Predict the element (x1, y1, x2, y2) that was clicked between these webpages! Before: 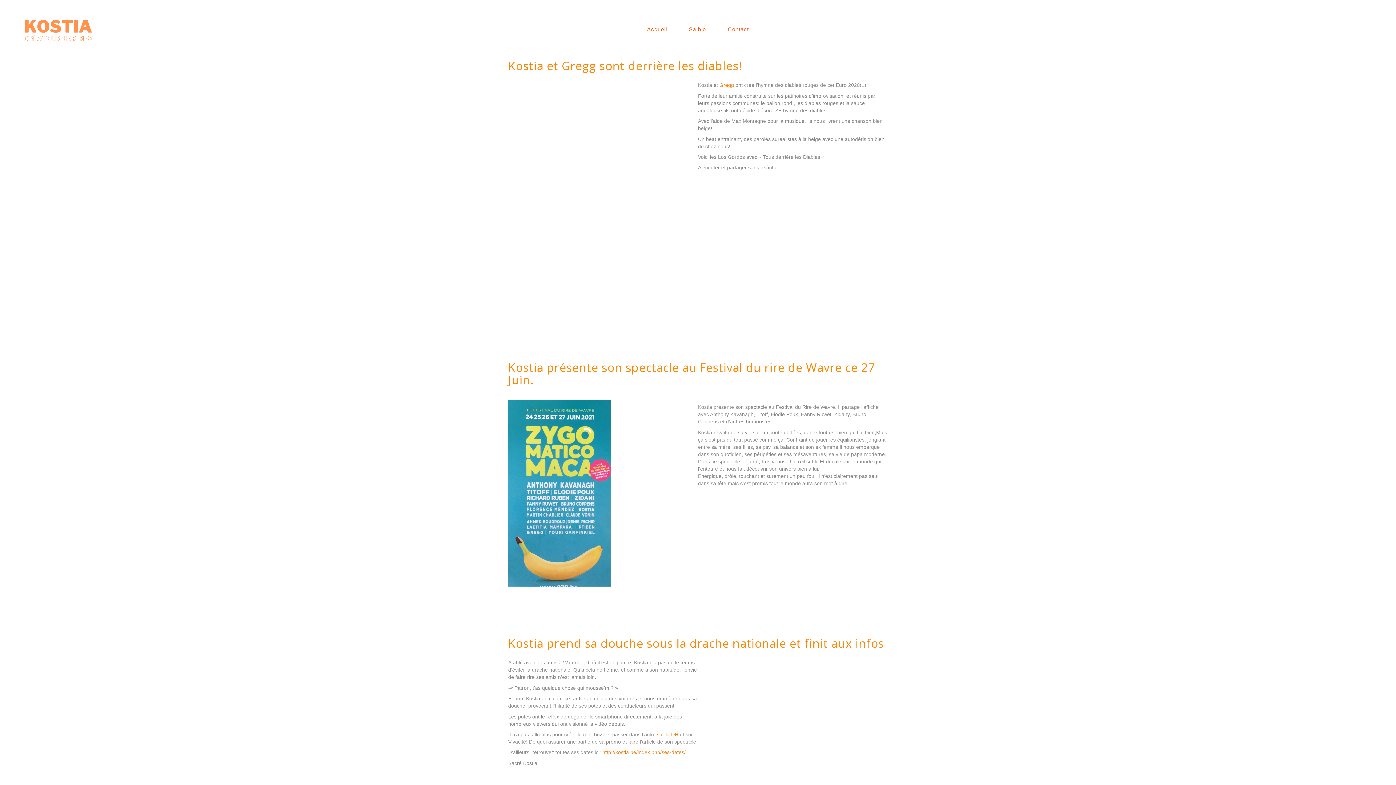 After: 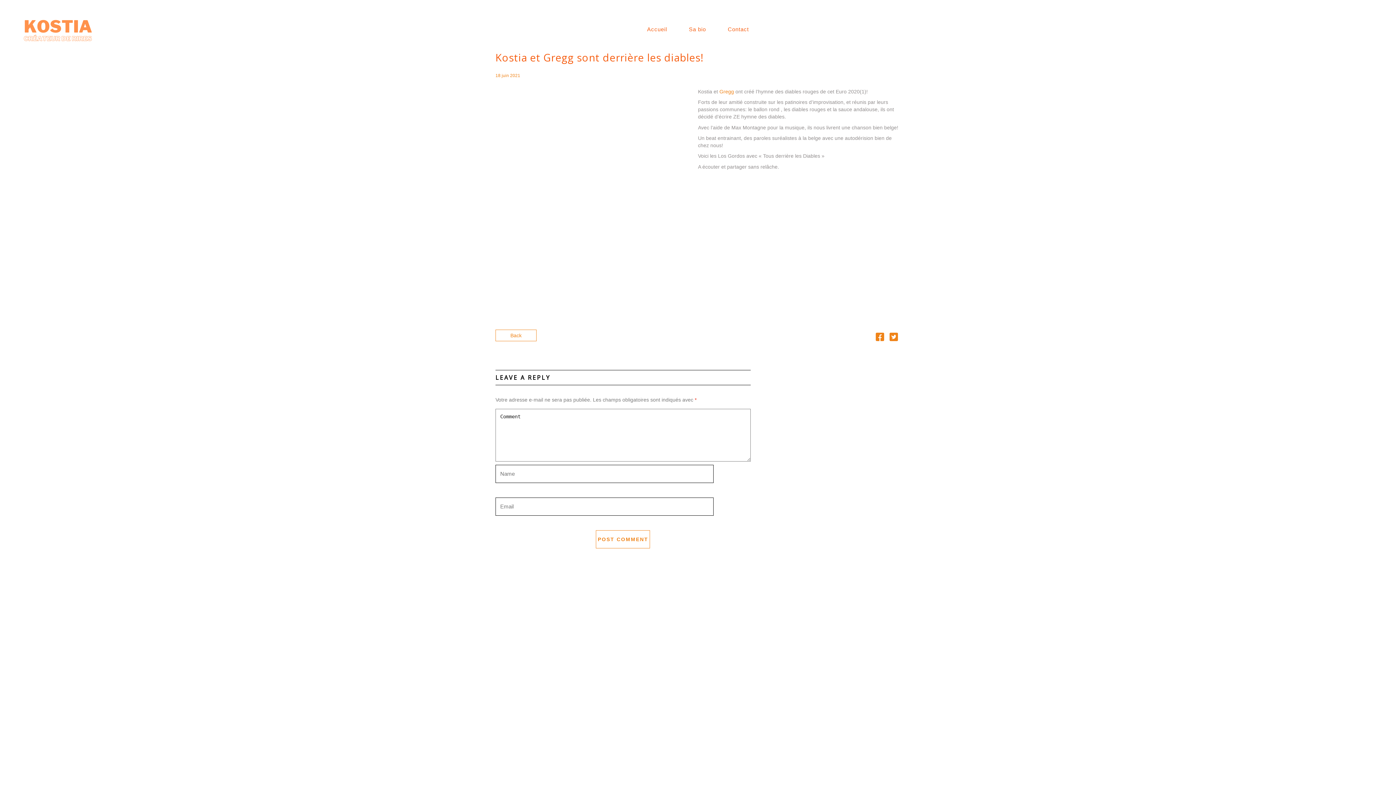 Action: bbox: (508, 59, 888, 72) label: Kostia et Gregg sont derrière les diables!